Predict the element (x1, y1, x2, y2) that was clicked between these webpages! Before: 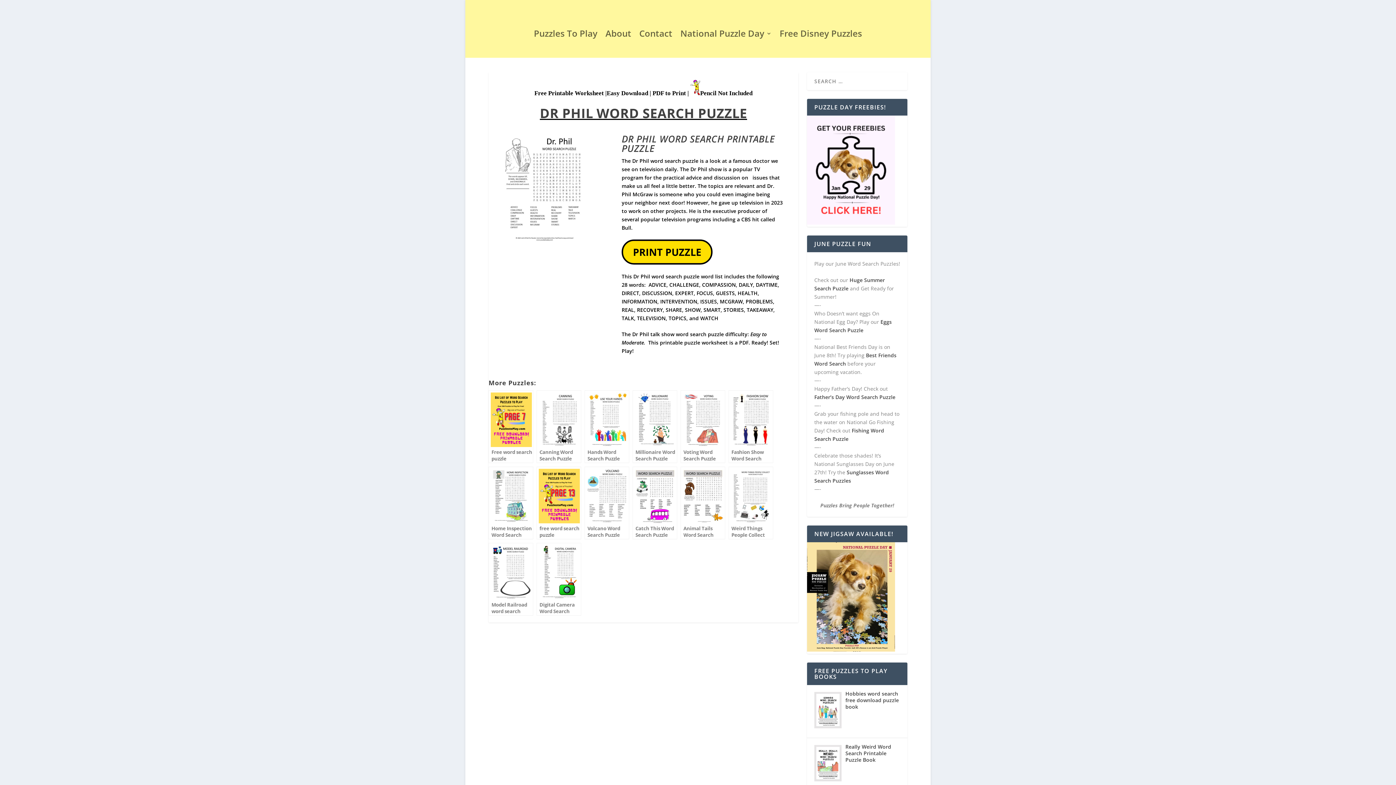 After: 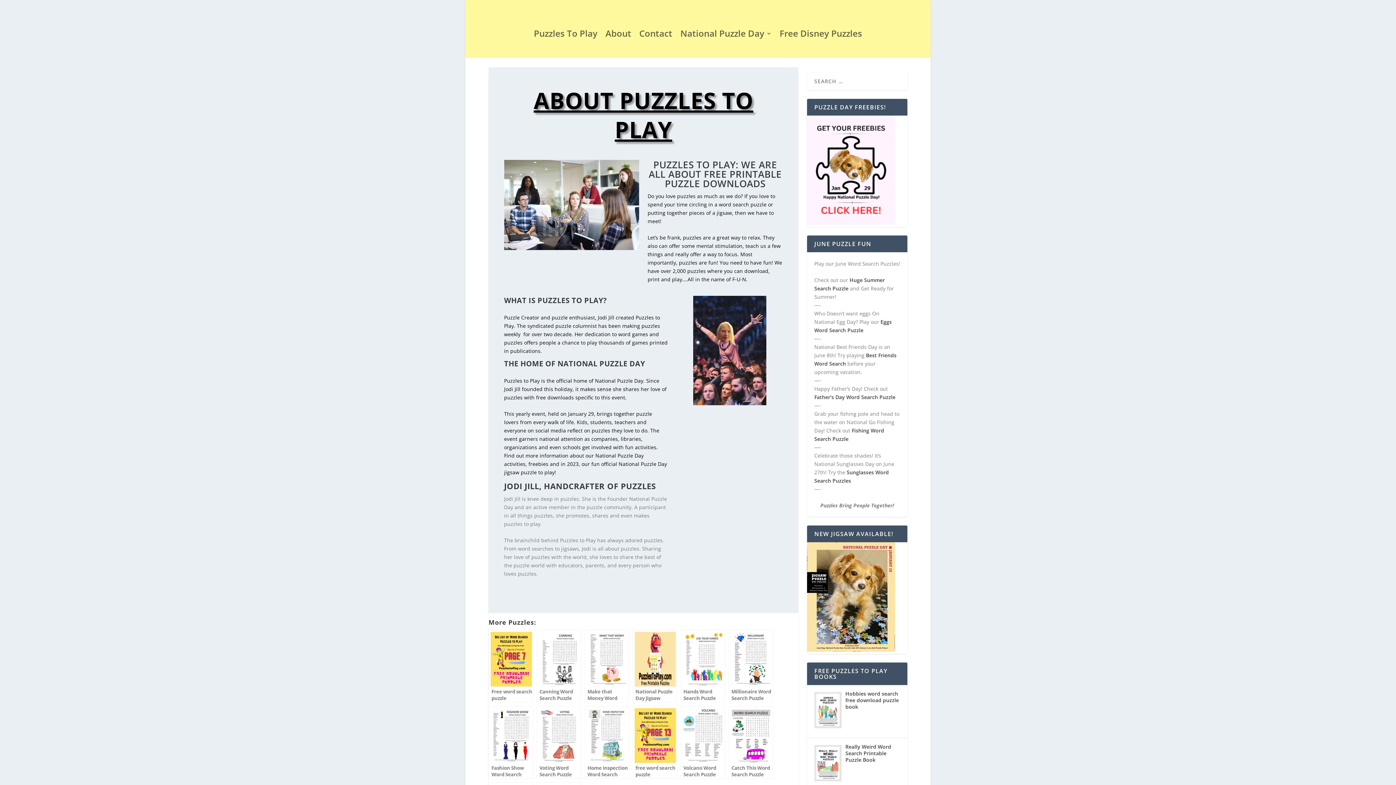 Action: bbox: (605, 30, 631, 38) label: About